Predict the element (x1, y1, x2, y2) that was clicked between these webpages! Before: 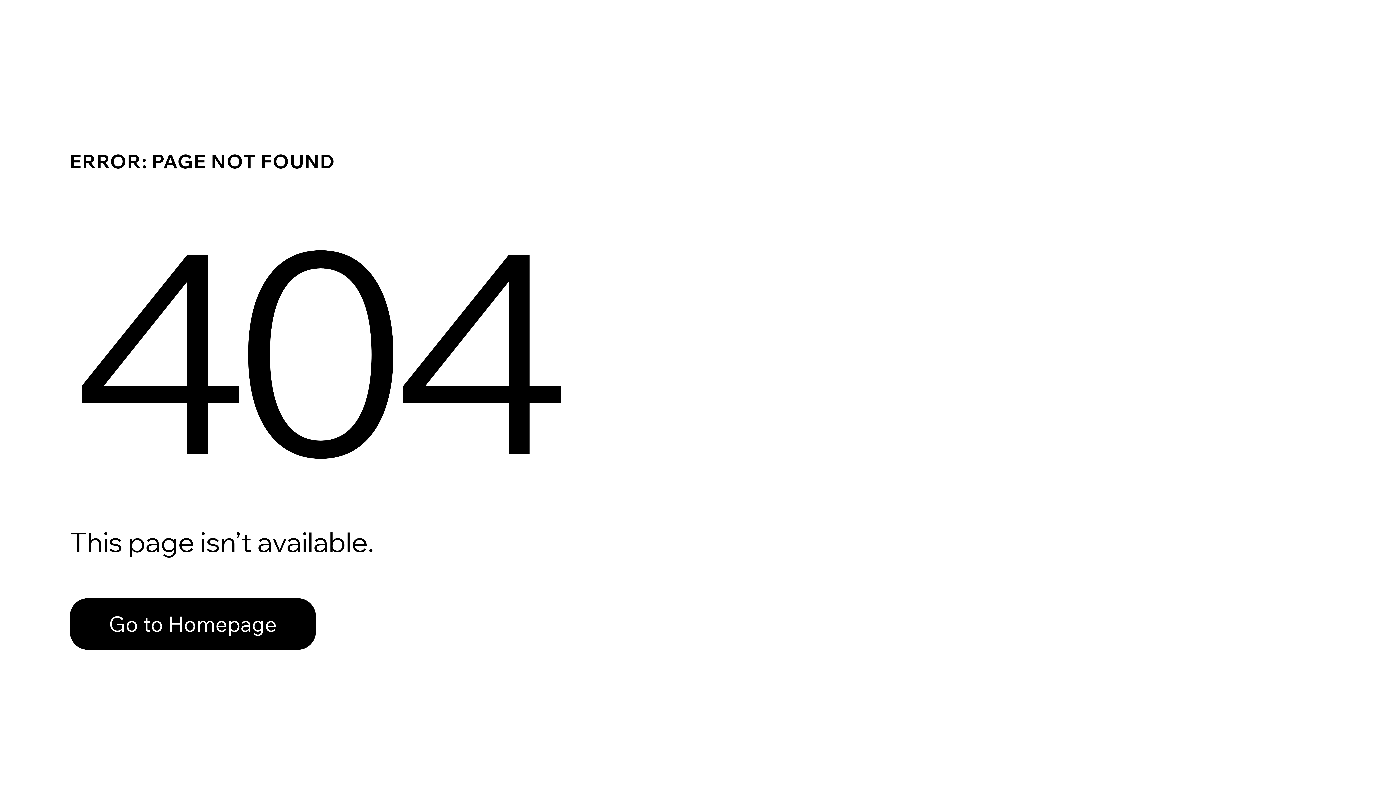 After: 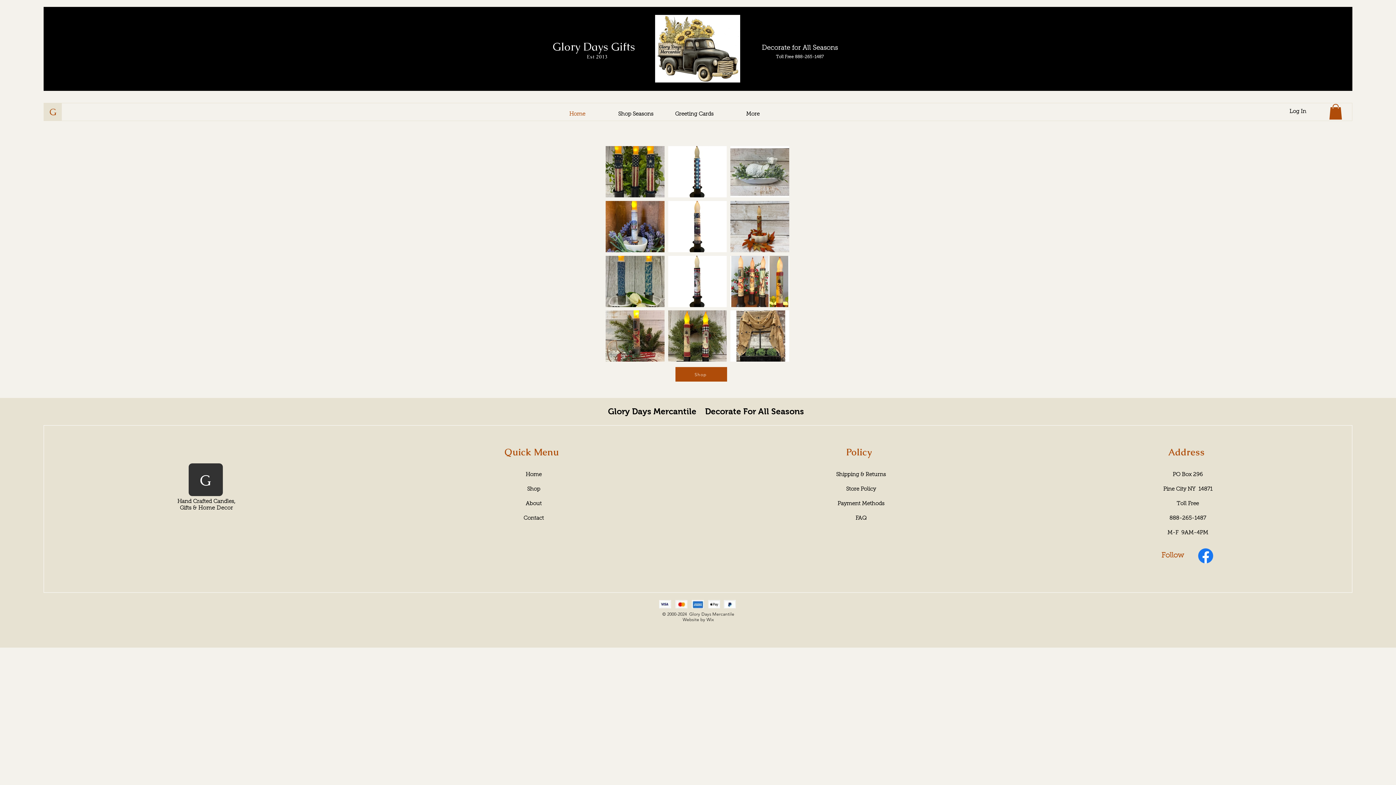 Action: bbox: (69, 598, 316, 650) label: Go to Homepage